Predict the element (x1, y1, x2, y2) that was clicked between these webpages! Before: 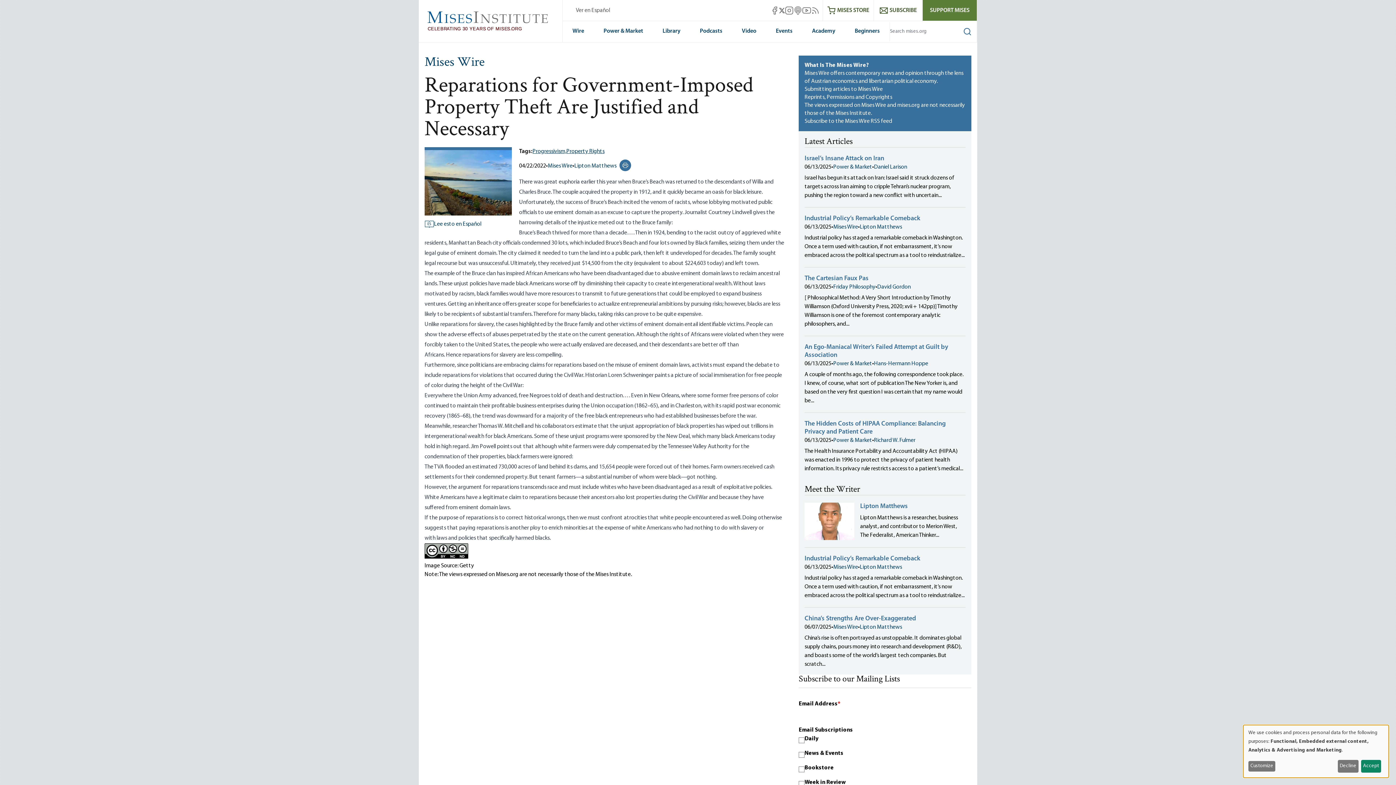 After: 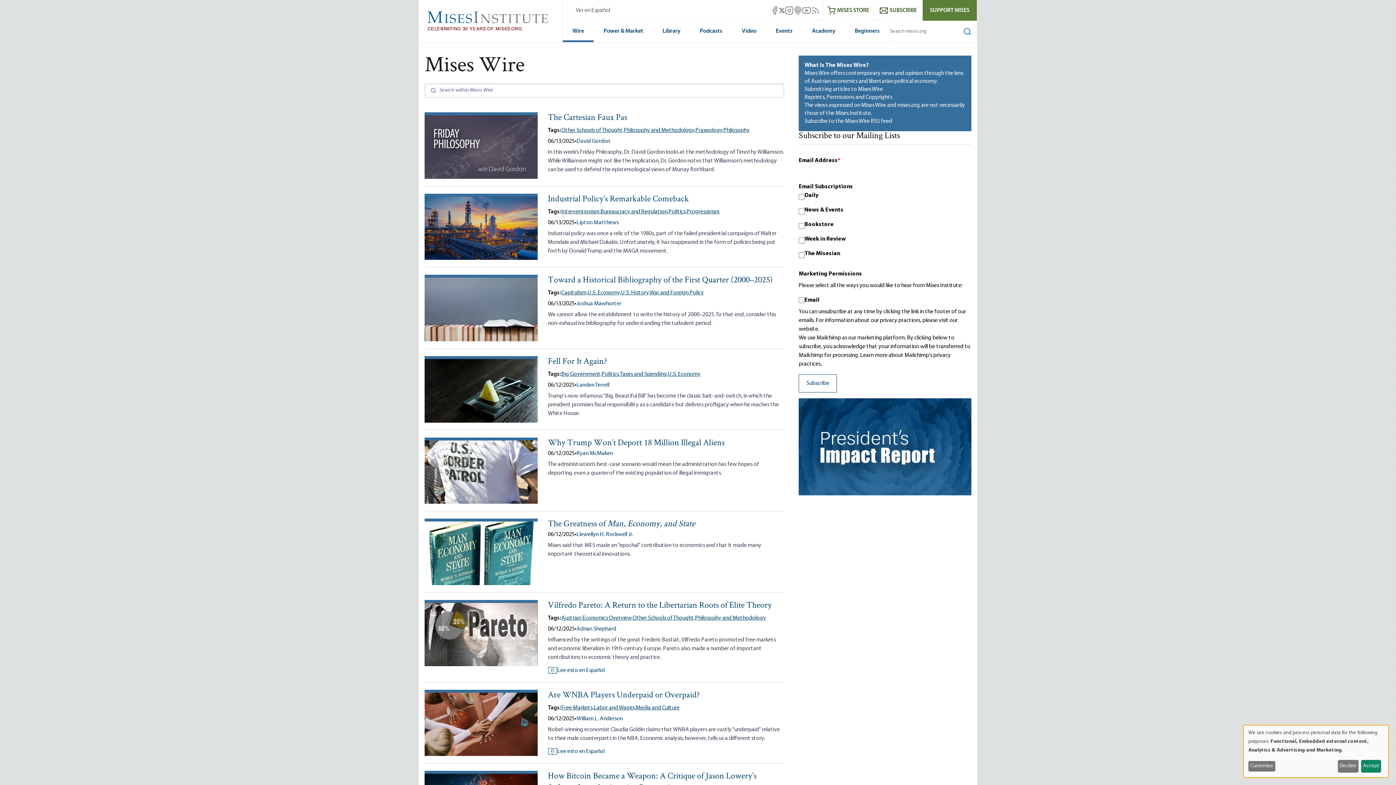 Action: bbox: (833, 224, 858, 230) label: Mises Wire